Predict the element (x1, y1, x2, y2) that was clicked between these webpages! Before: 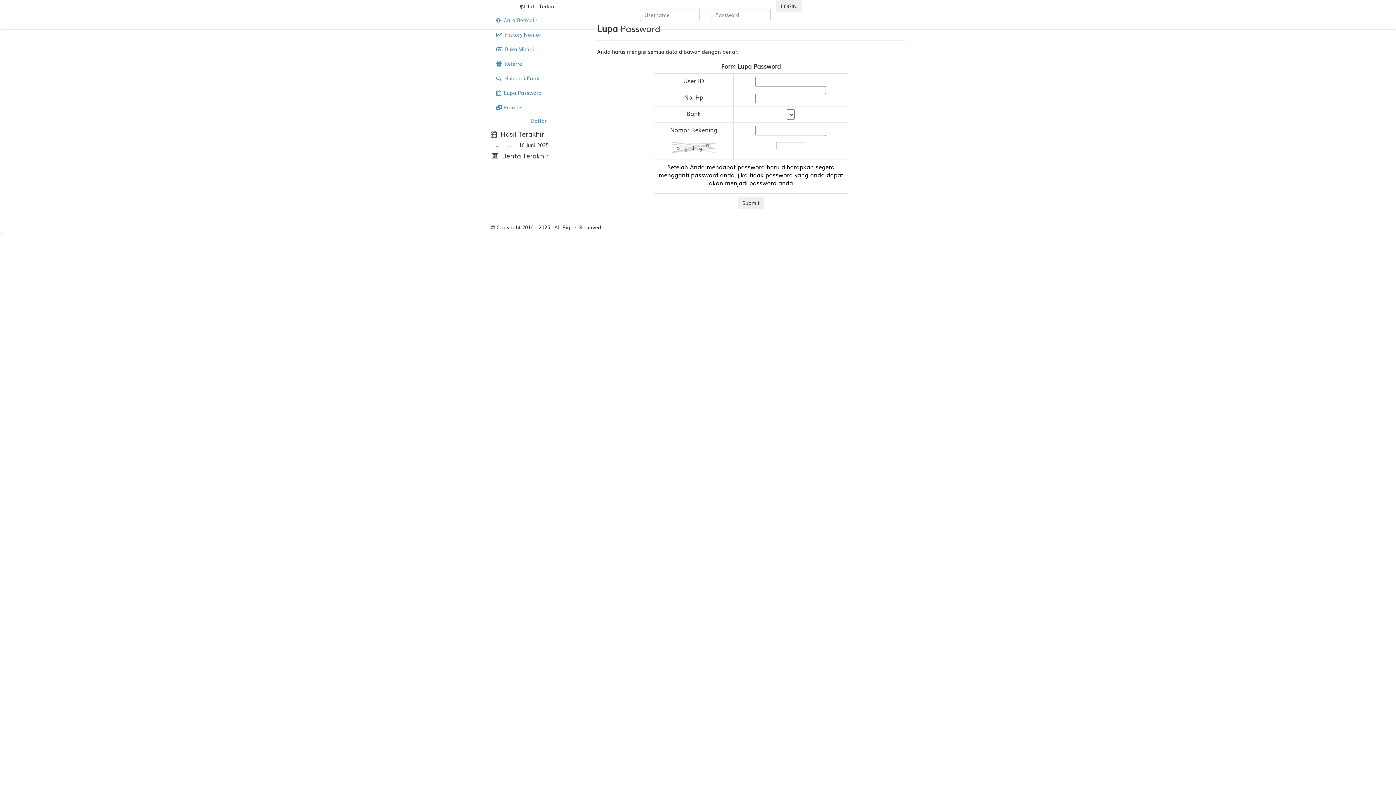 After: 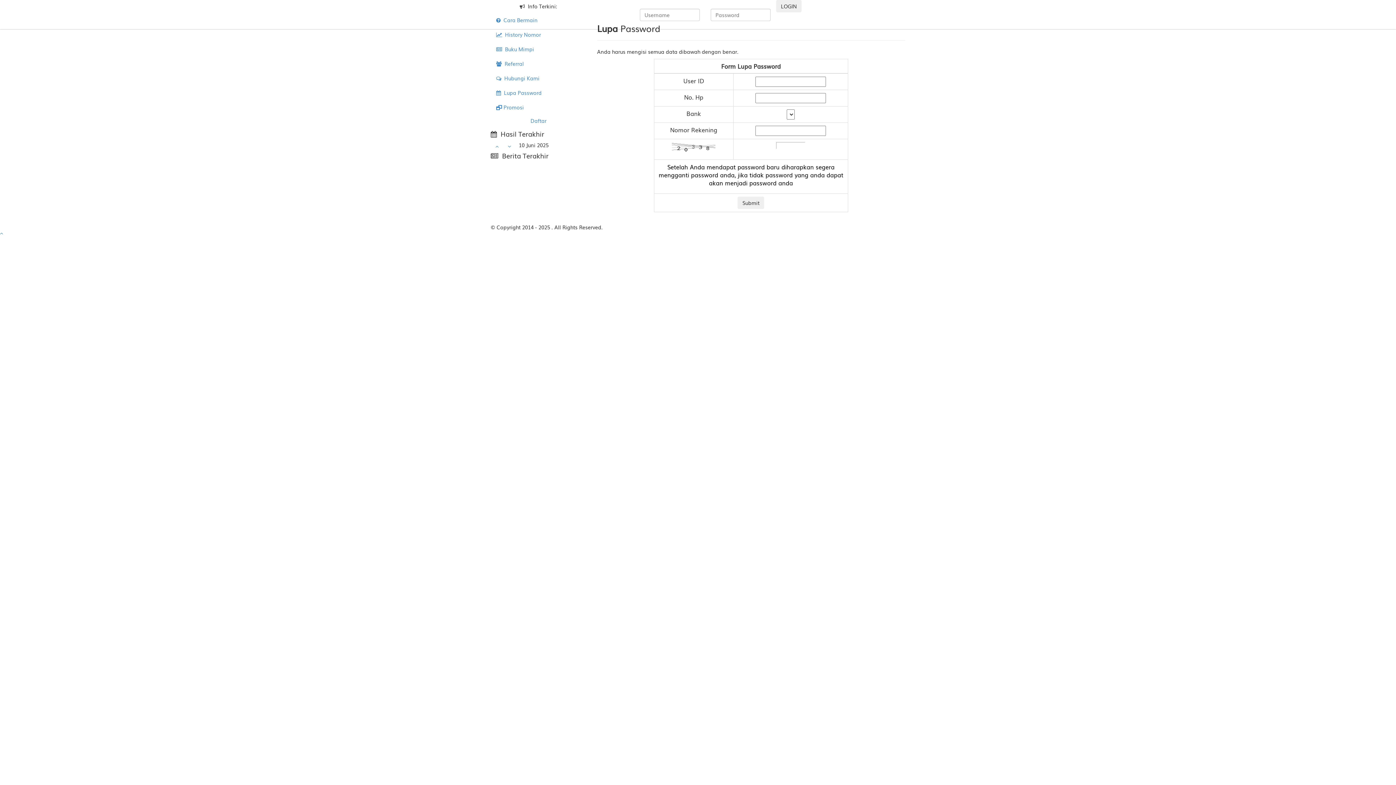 Action: bbox: (490, 85, 586, 100) label:   Lupa Password